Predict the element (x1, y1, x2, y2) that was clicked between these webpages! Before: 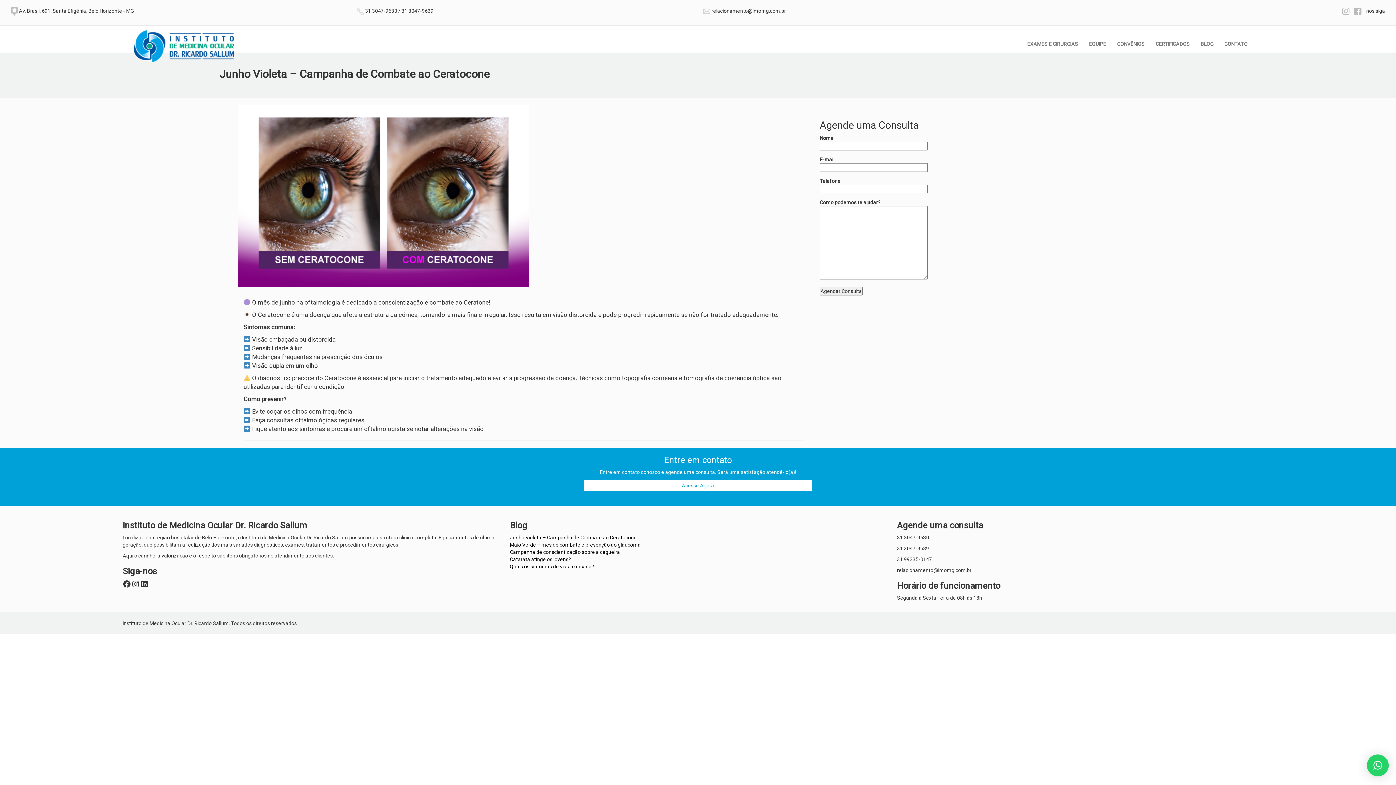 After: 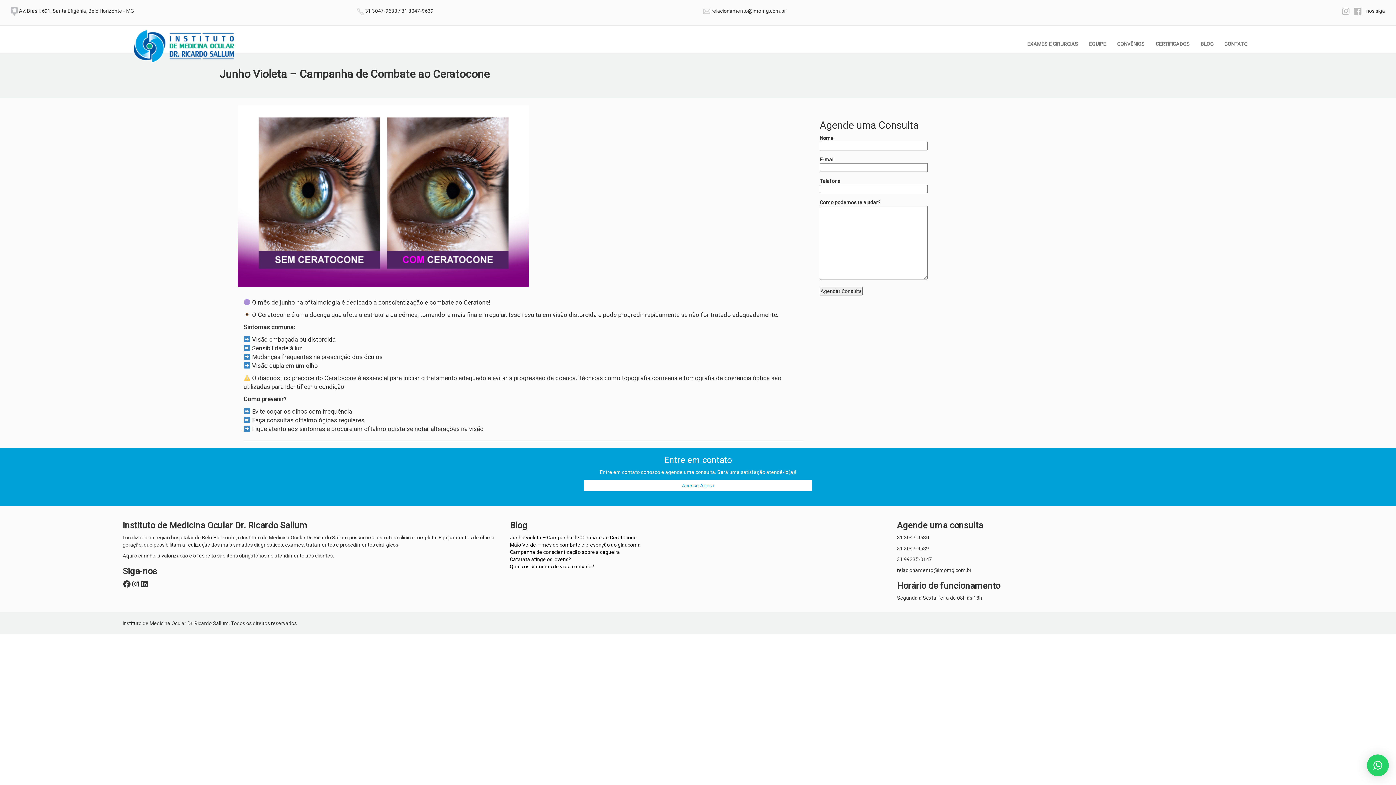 Action: bbox: (1367, 754, 1389, 776) label: ×